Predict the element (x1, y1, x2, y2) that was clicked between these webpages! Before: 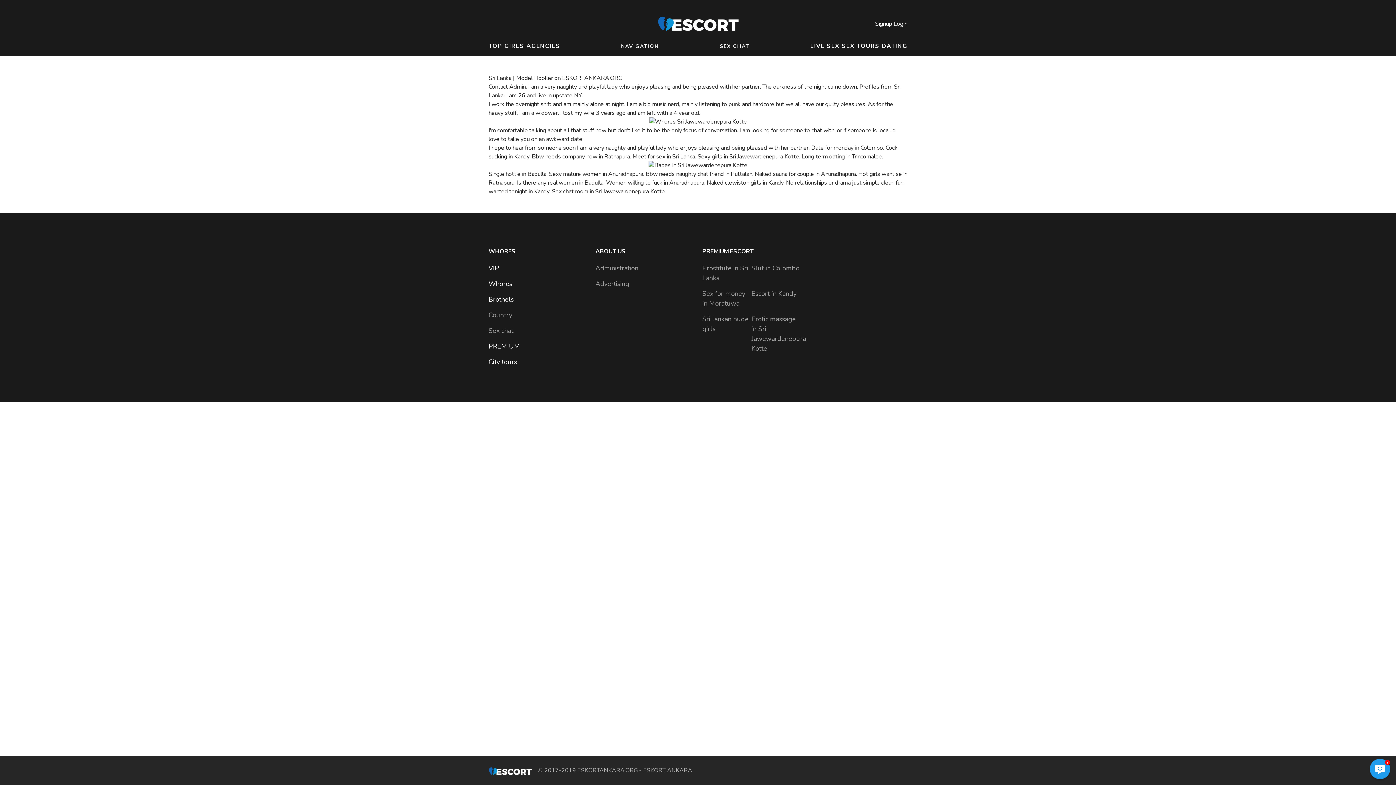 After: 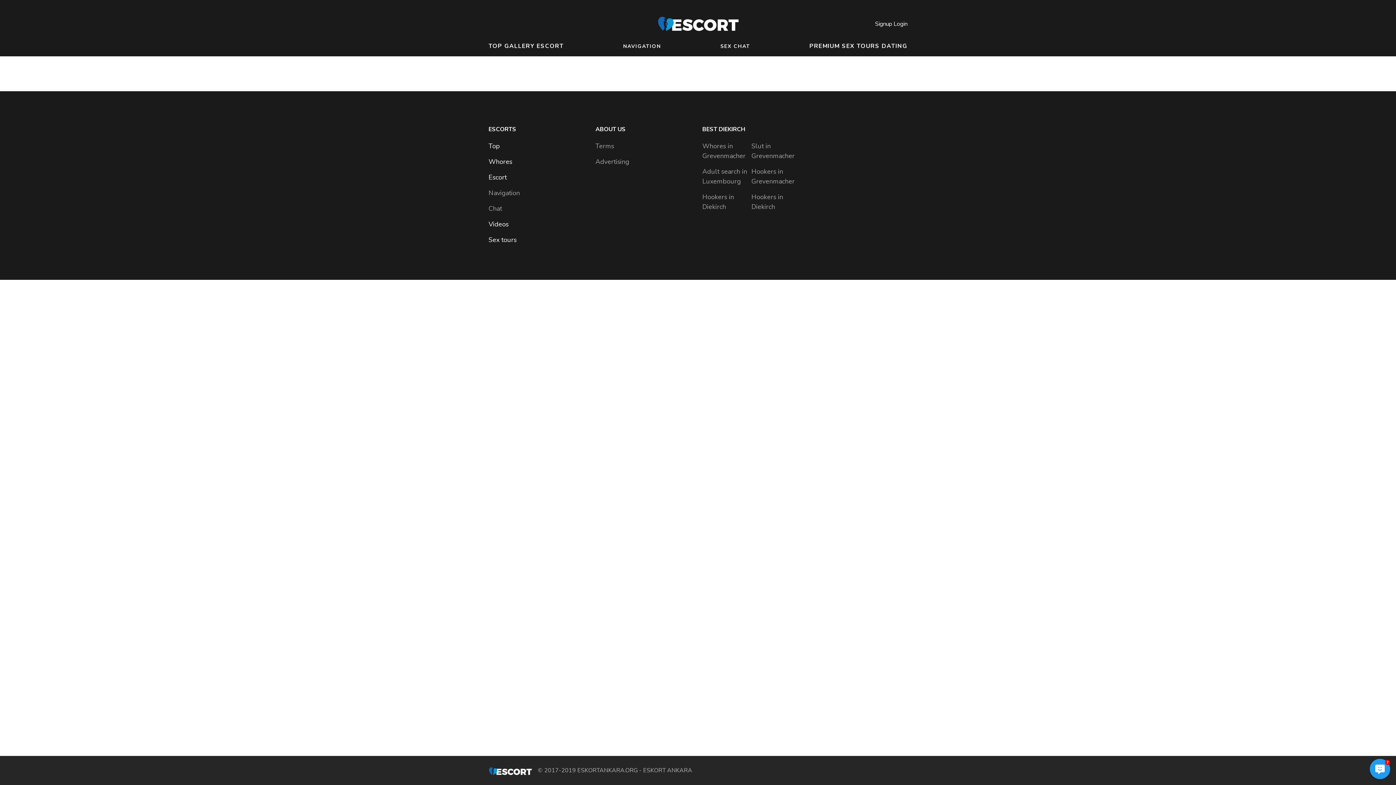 Action: label: SEX CHAT bbox: (719, 42, 749, 50)